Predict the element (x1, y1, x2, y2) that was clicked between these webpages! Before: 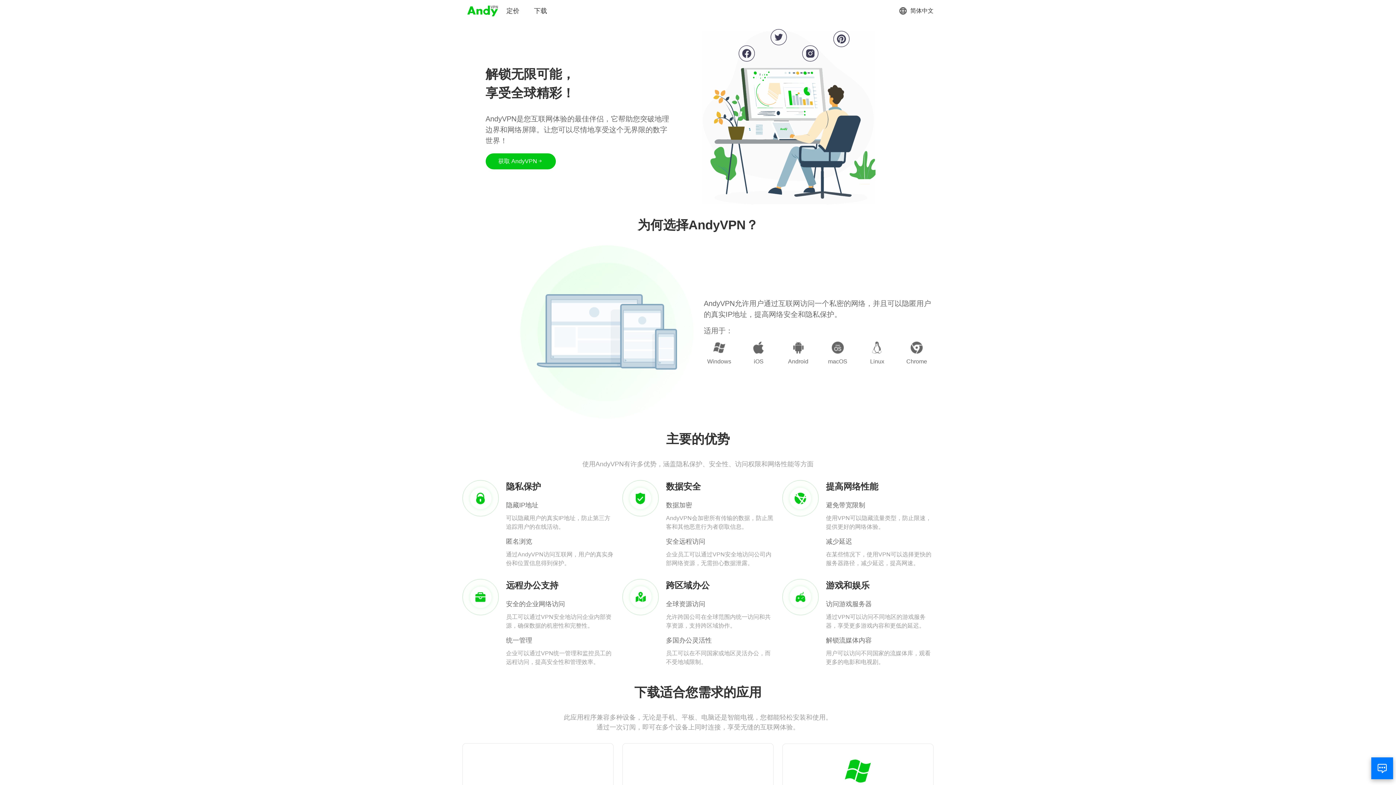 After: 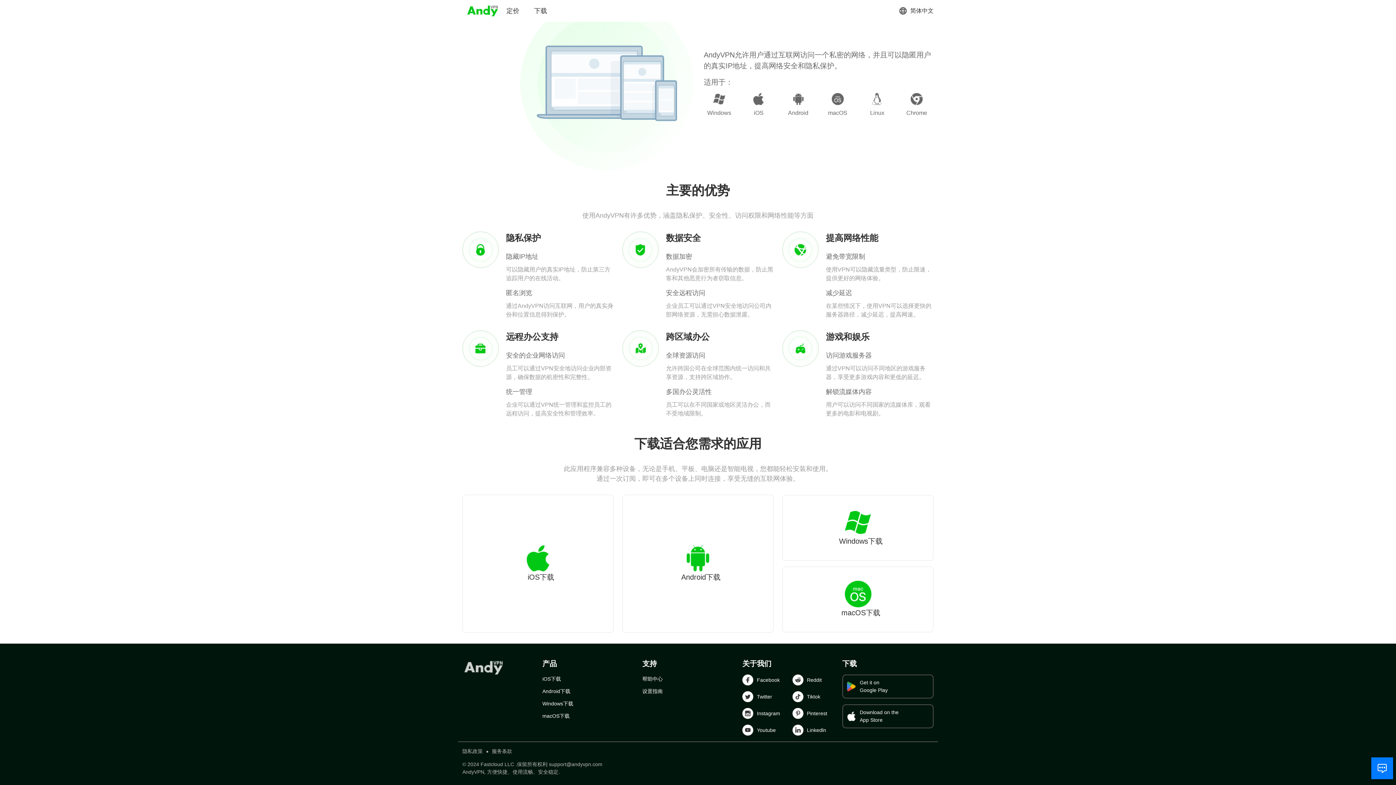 Action: label: 获取 AndyVPN bbox: (485, 153, 555, 169)